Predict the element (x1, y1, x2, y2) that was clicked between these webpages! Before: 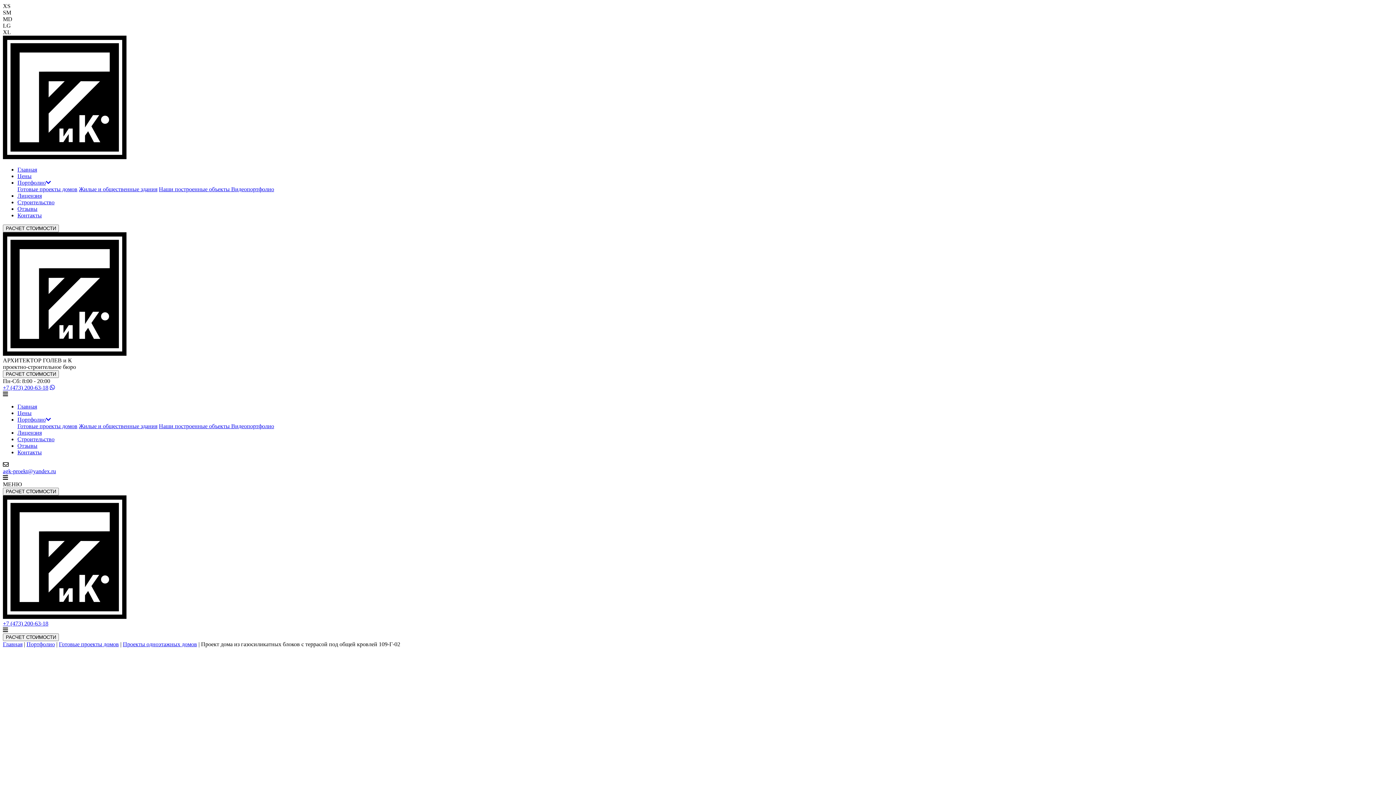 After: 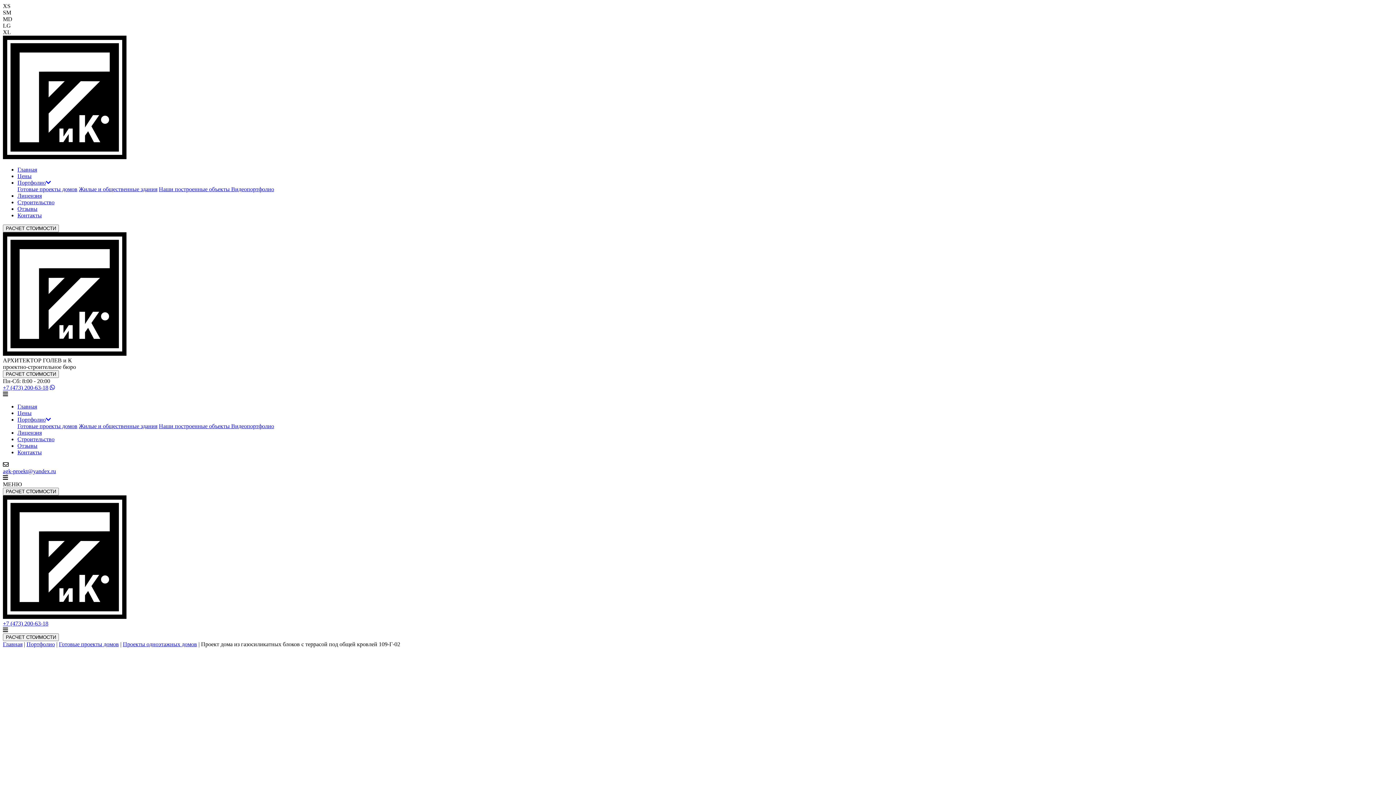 Action: bbox: (2, 620, 48, 626) label: +7 (473) 200-63-18